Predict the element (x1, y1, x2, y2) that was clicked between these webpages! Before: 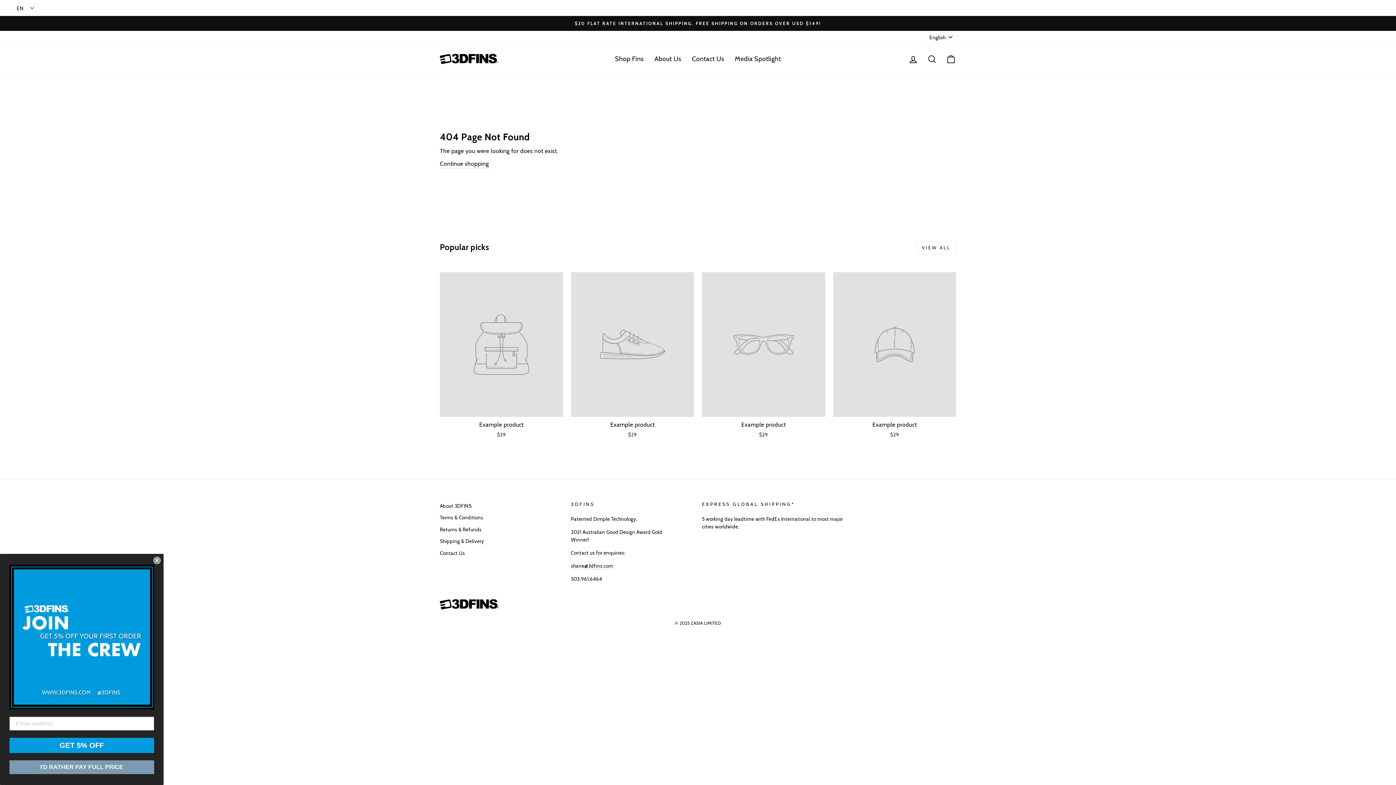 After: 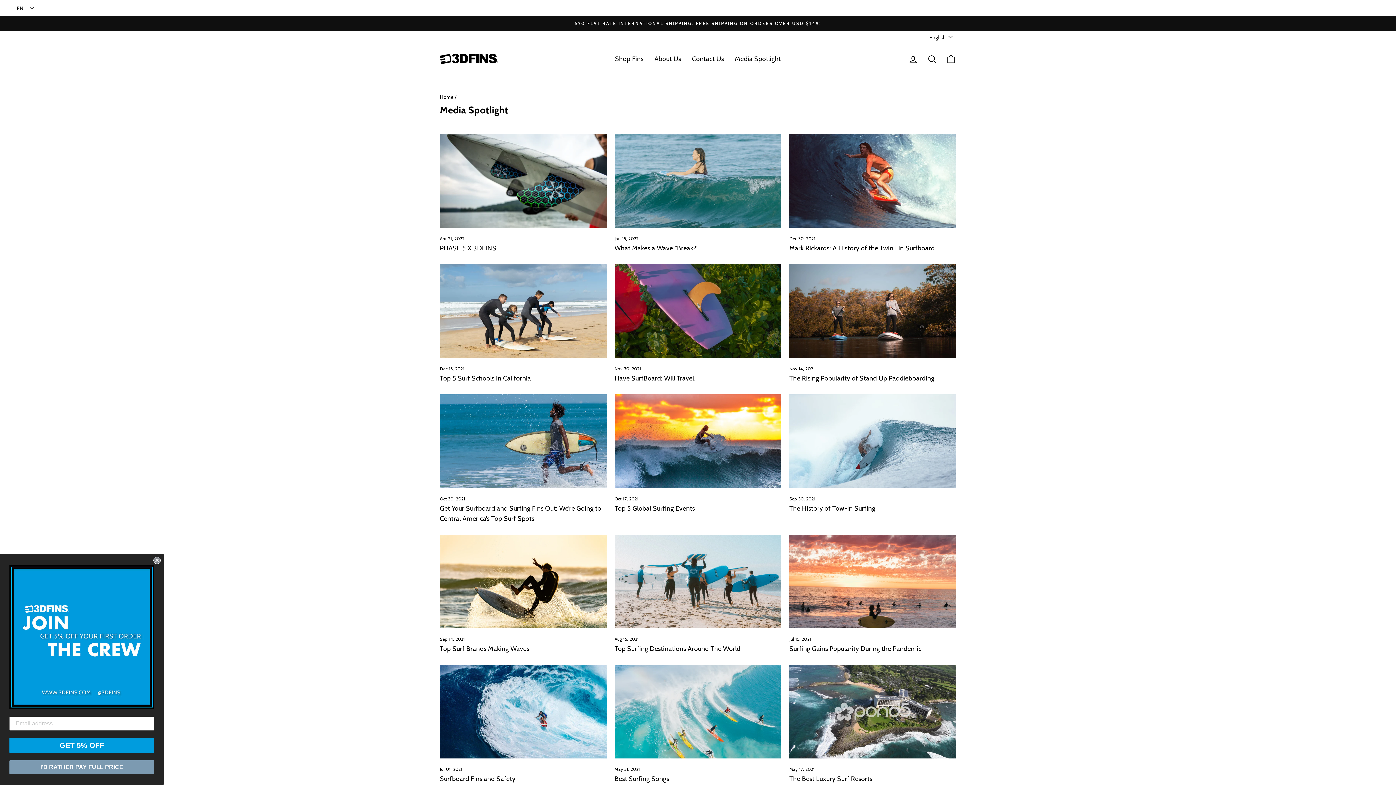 Action: bbox: (729, 51, 786, 66) label: Media Spotlight